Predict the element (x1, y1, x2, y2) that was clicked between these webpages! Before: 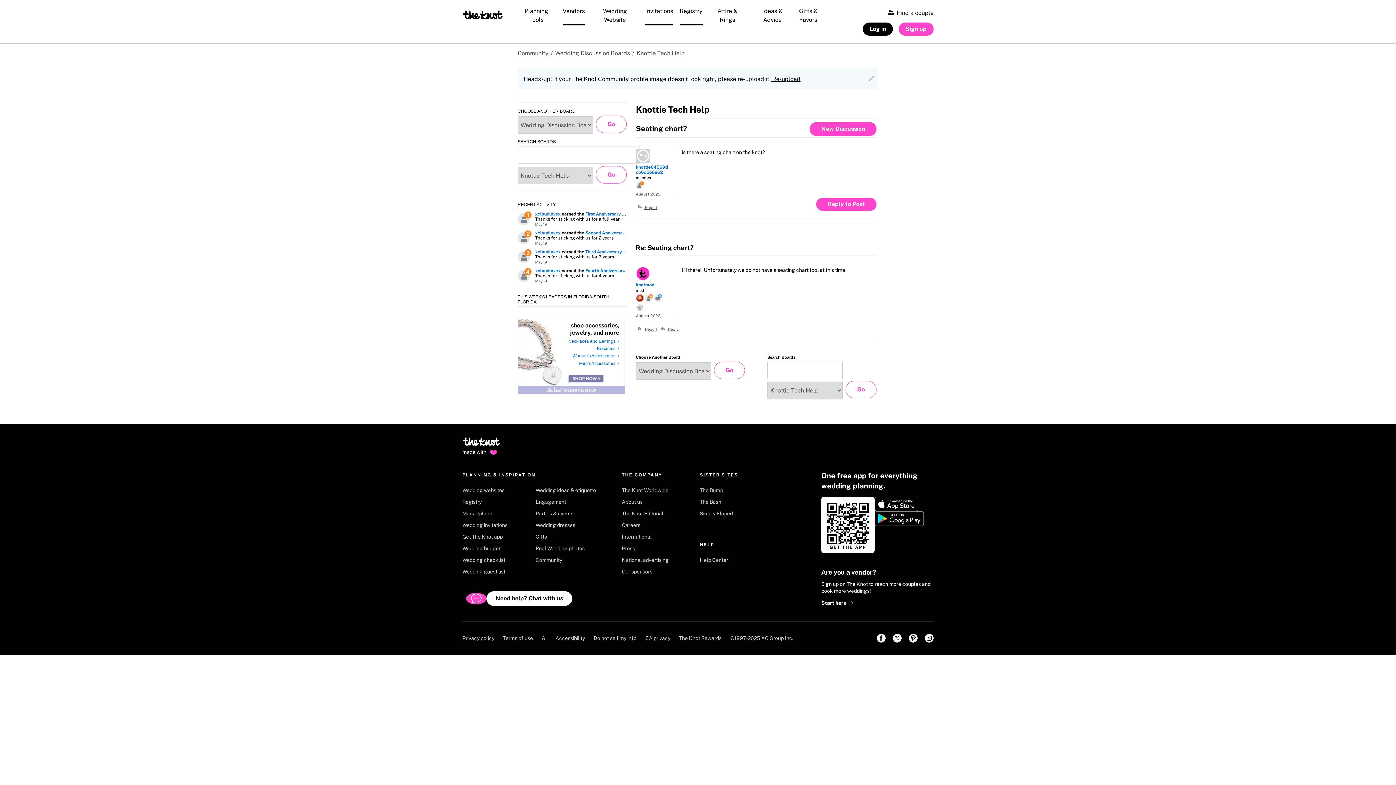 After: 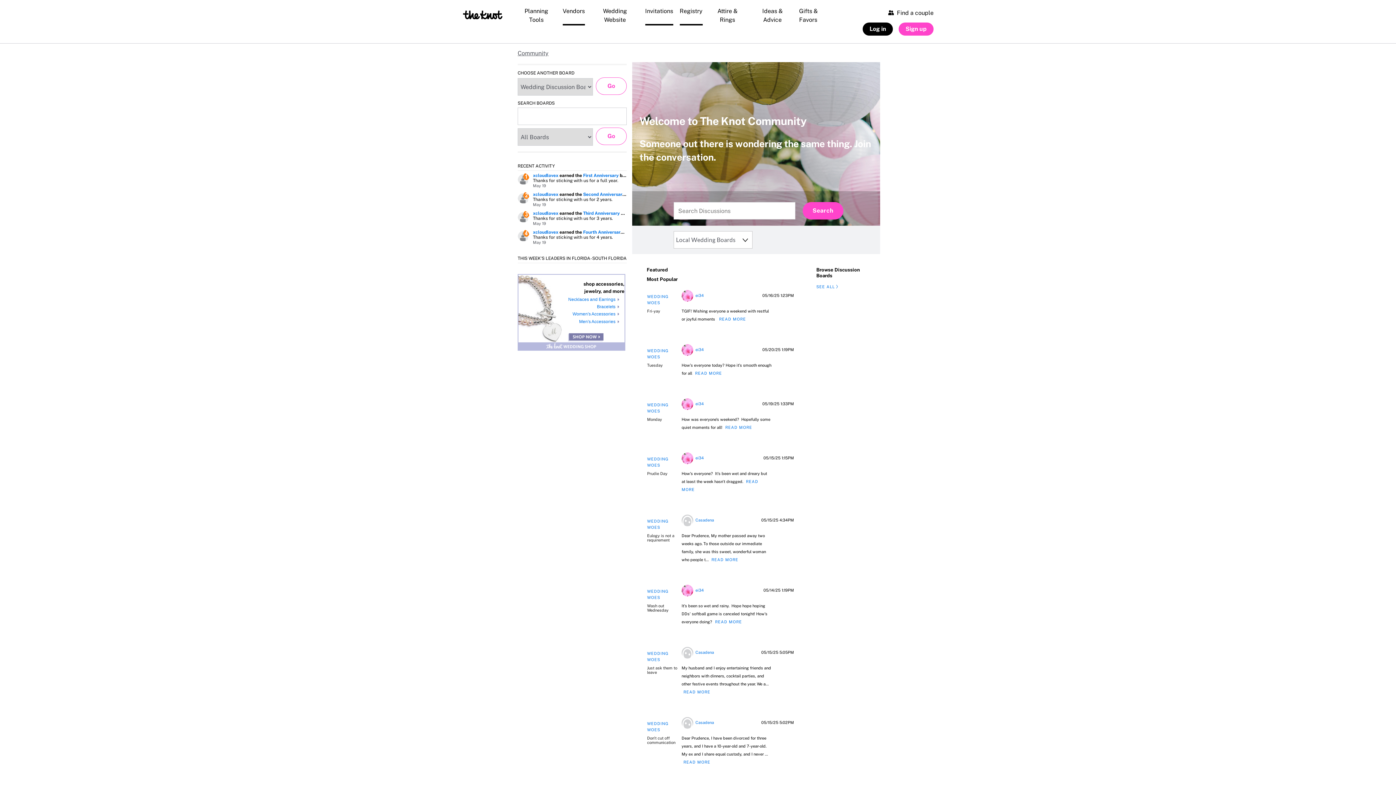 Action: label: Community bbox: (517, 49, 548, 56)